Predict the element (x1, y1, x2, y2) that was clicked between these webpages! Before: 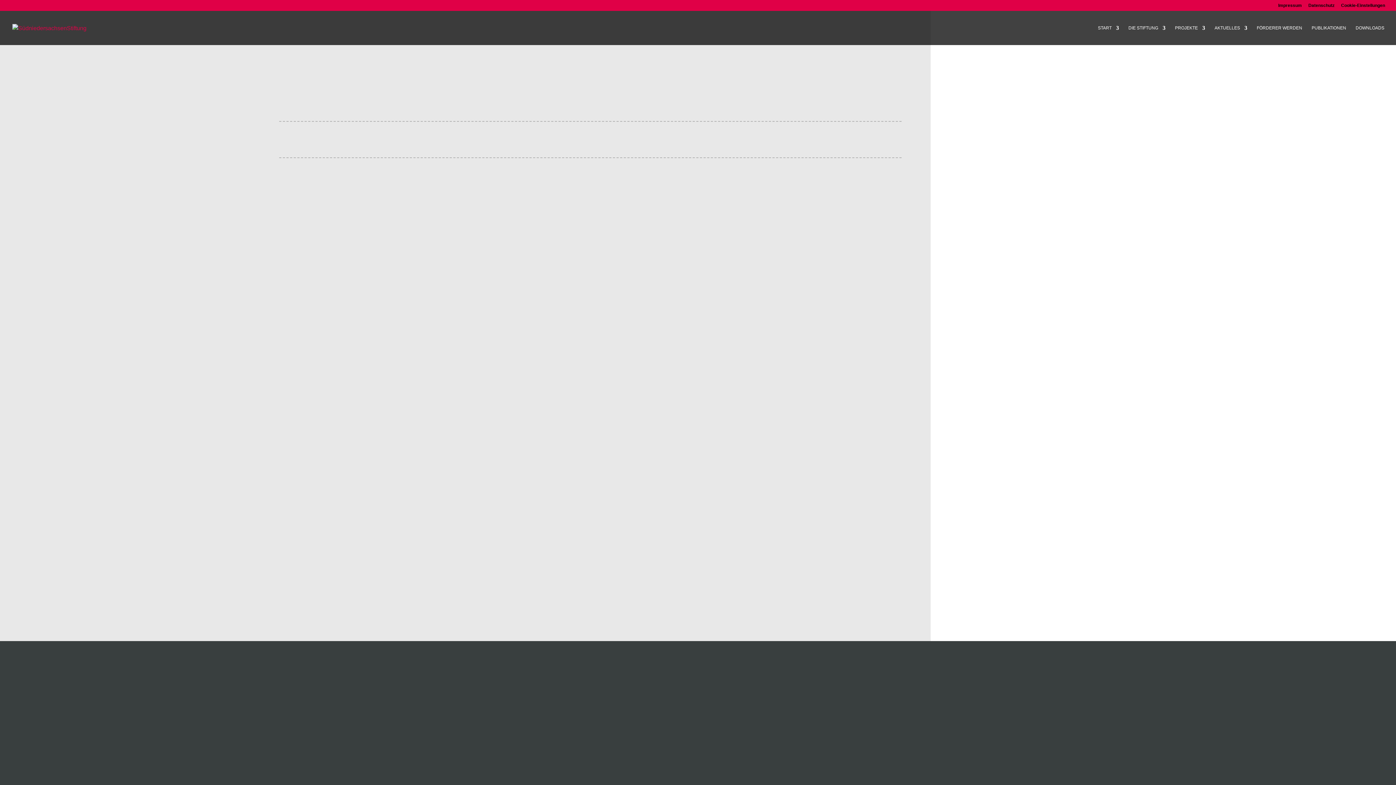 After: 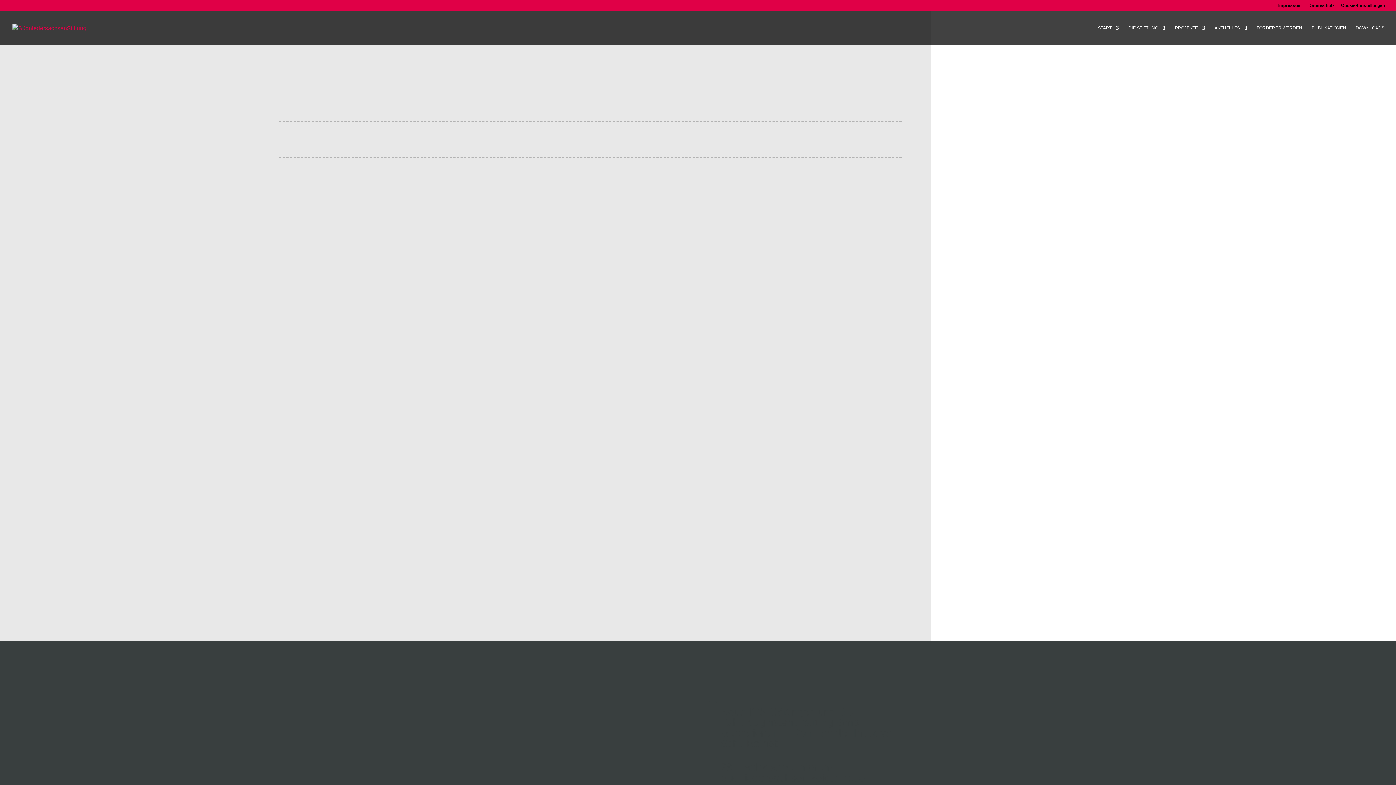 Action: label: Newsletter der SüdniedersachsenStiftung Nr. 2/2024 bbox: (321, 232, 456, 238)